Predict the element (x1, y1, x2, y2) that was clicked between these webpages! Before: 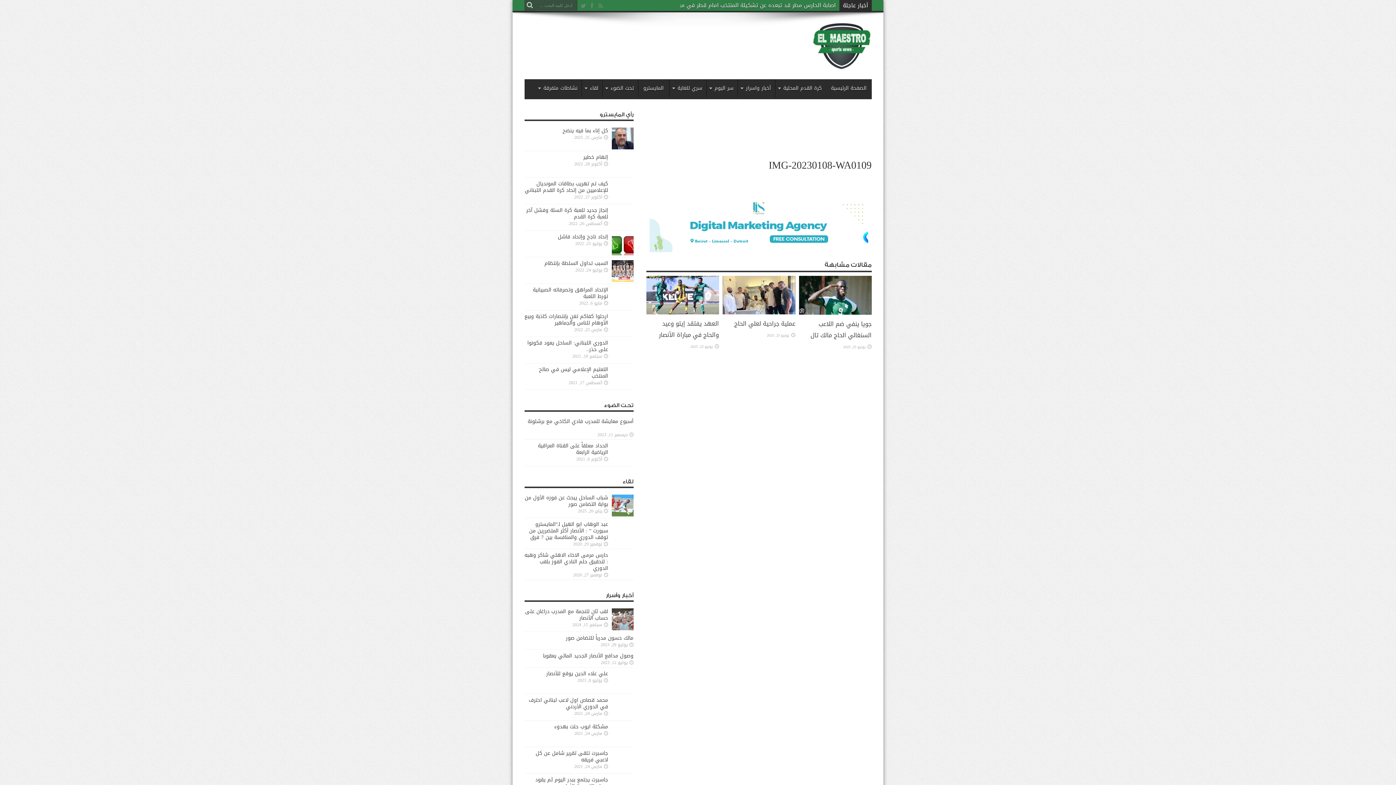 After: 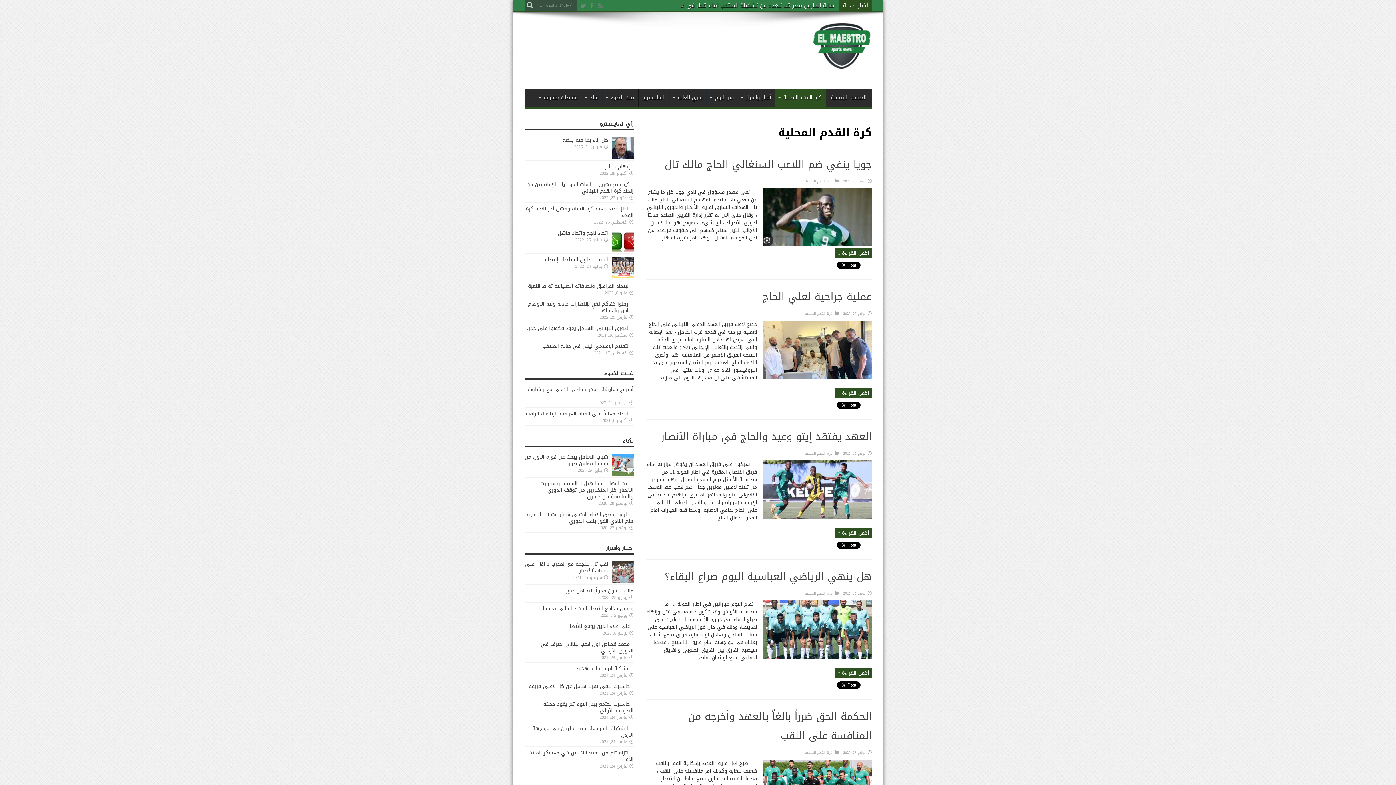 Action: bbox: (775, 79, 825, 97) label: كرة القدم المحلية